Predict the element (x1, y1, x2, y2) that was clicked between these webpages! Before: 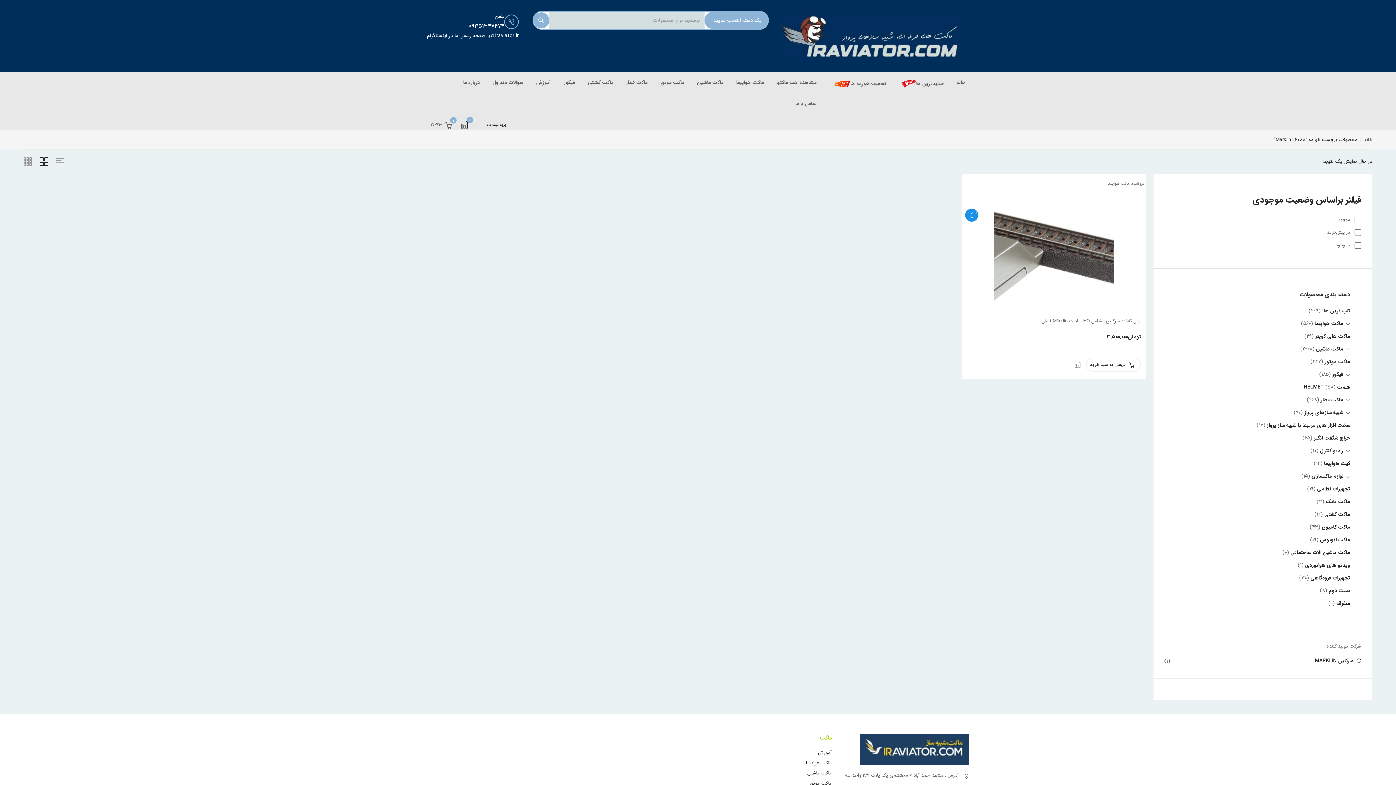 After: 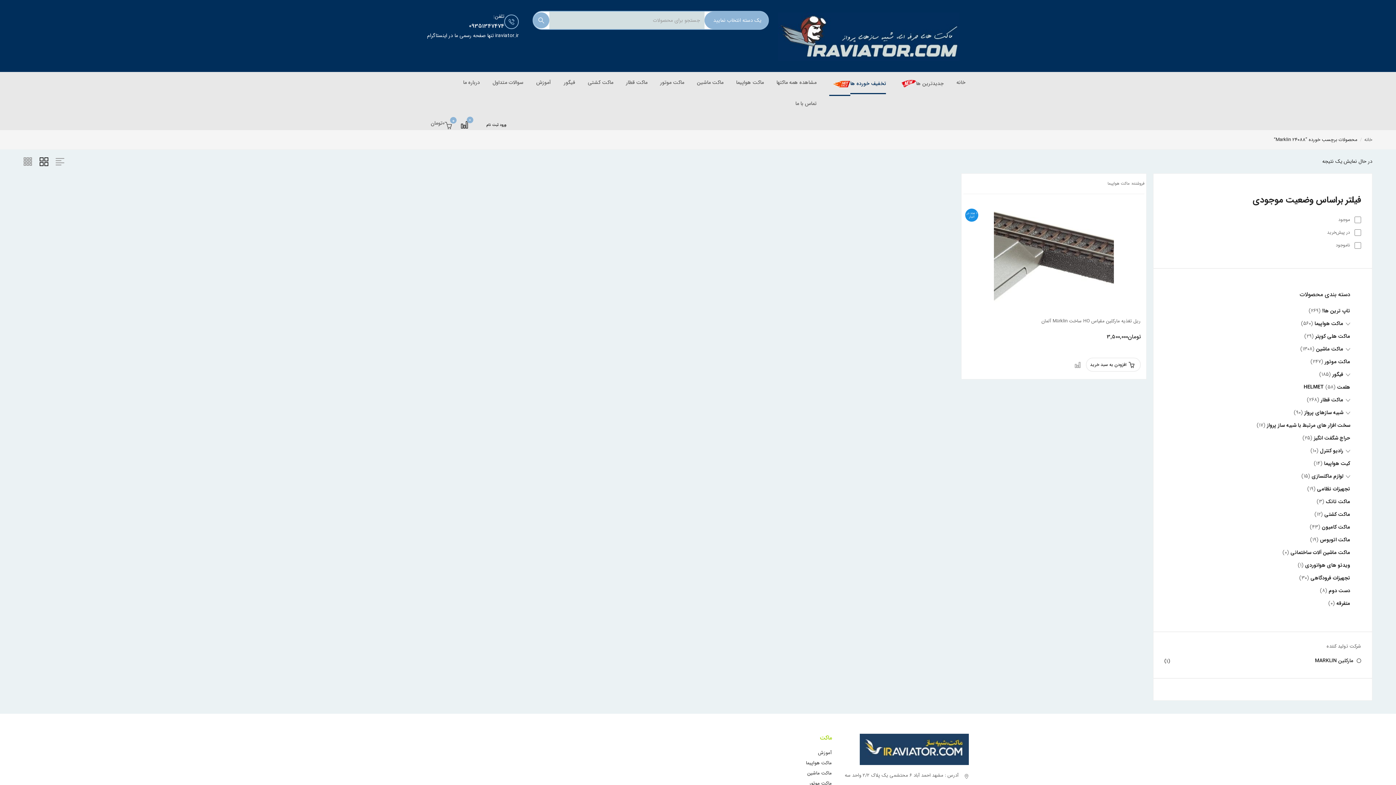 Action: label: تخفیف خورده ها bbox: (850, 73, 886, 94)